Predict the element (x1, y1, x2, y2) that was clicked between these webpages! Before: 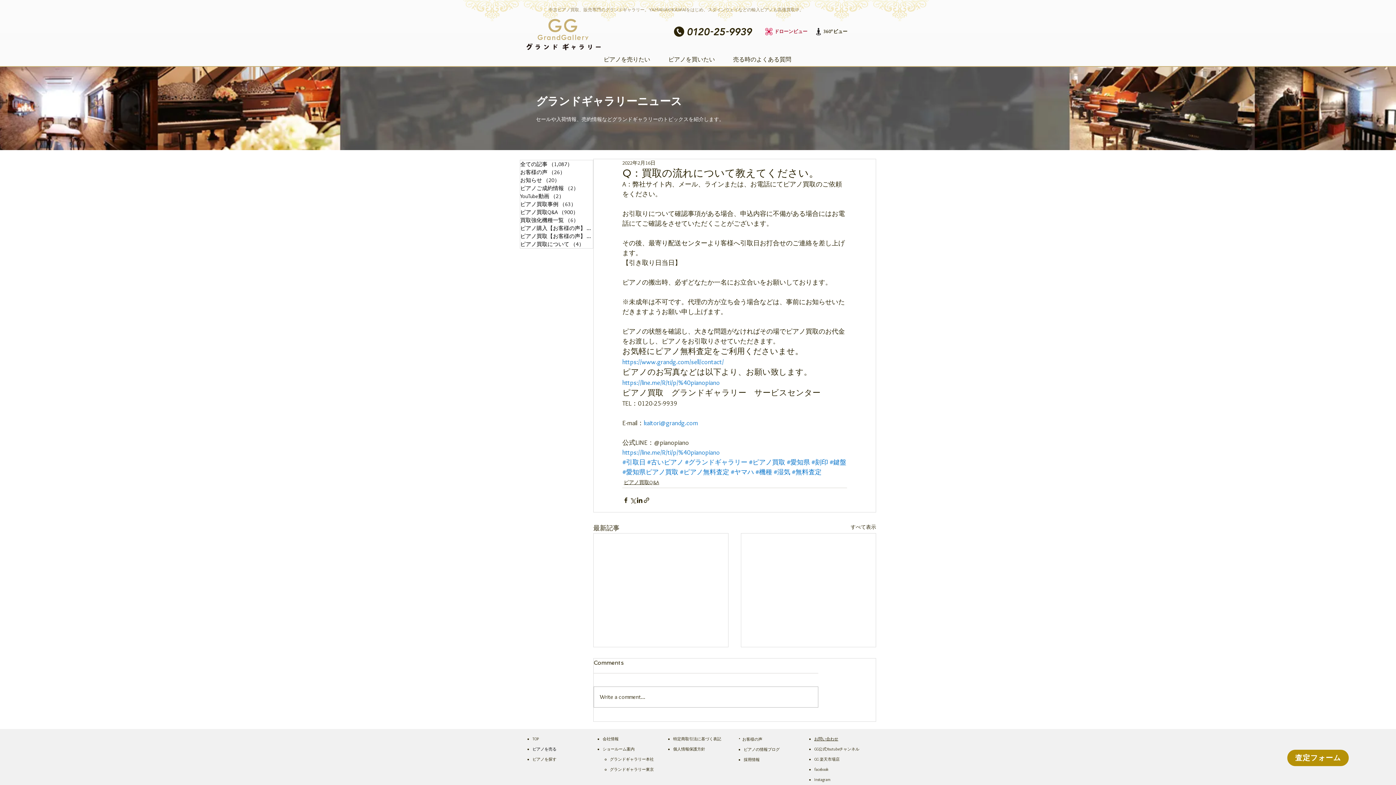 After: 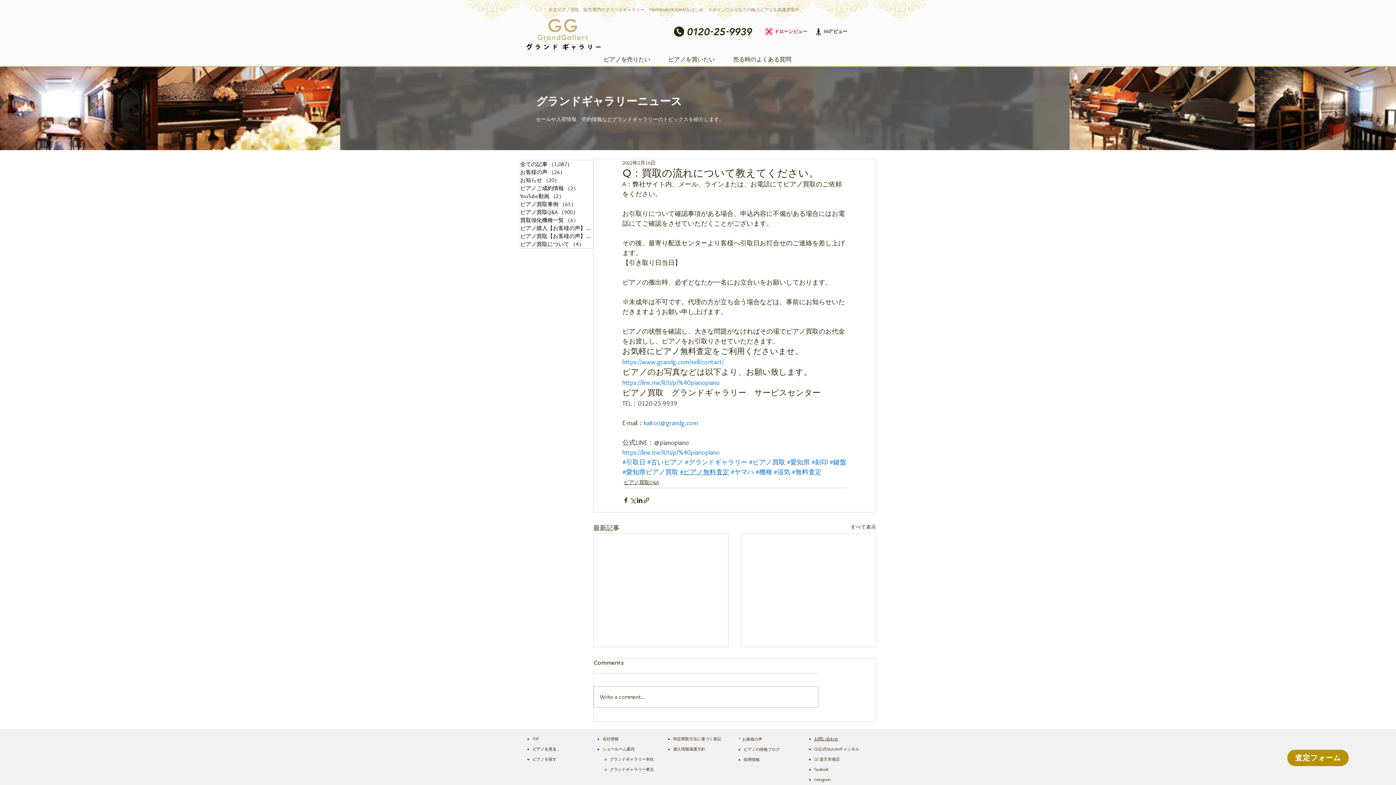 Action: bbox: (680, 468, 729, 476) label: #ピアノ無料査定